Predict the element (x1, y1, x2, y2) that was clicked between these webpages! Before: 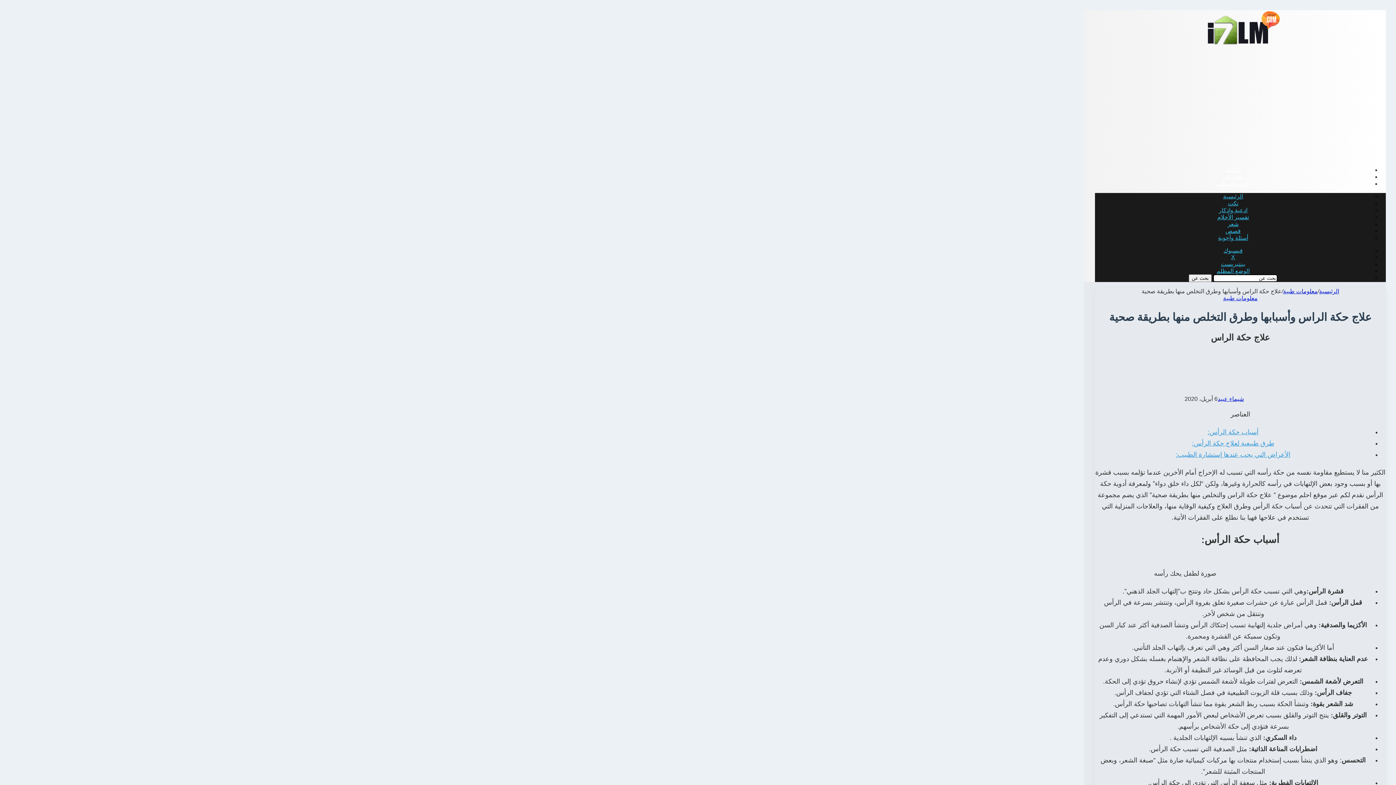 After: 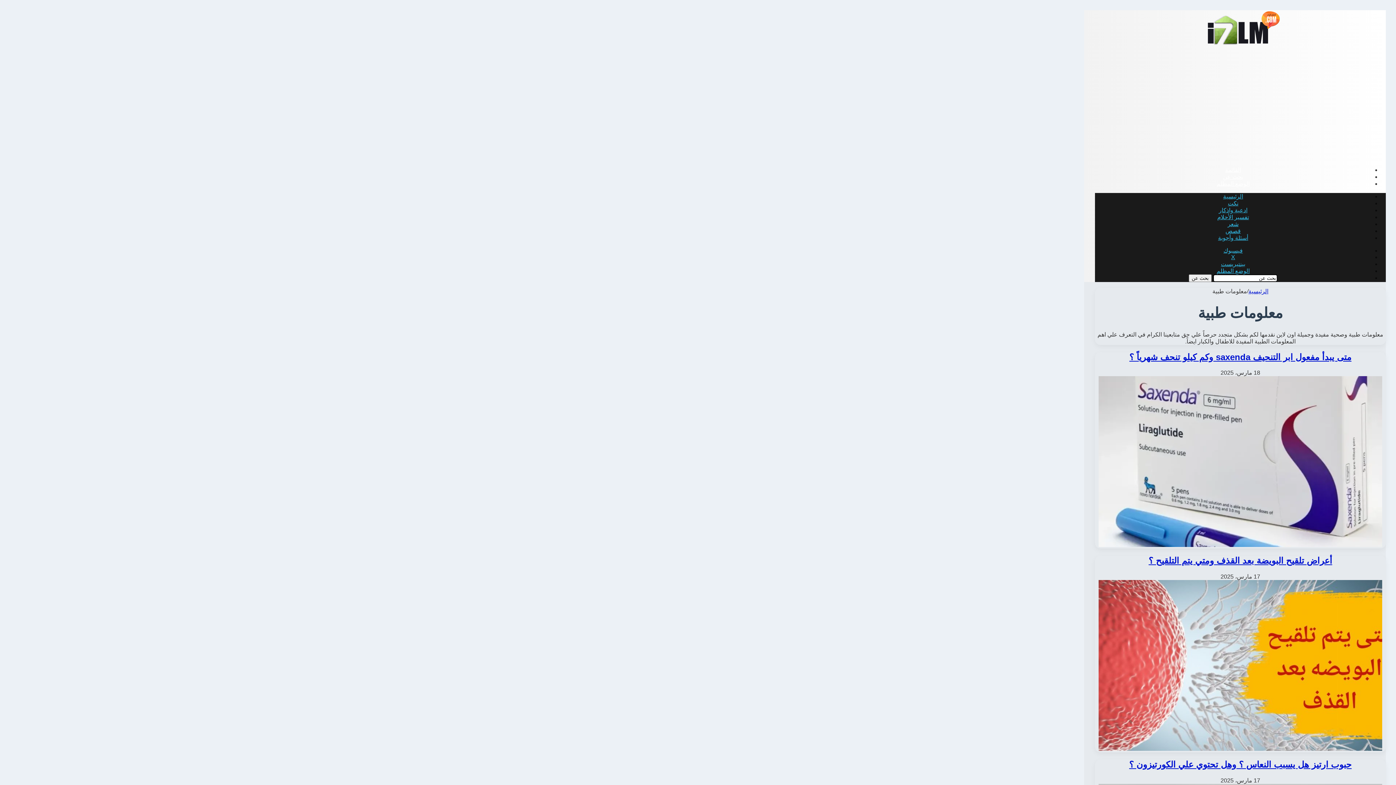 Action: label: معلومات طبية bbox: (1283, 288, 1318, 294)